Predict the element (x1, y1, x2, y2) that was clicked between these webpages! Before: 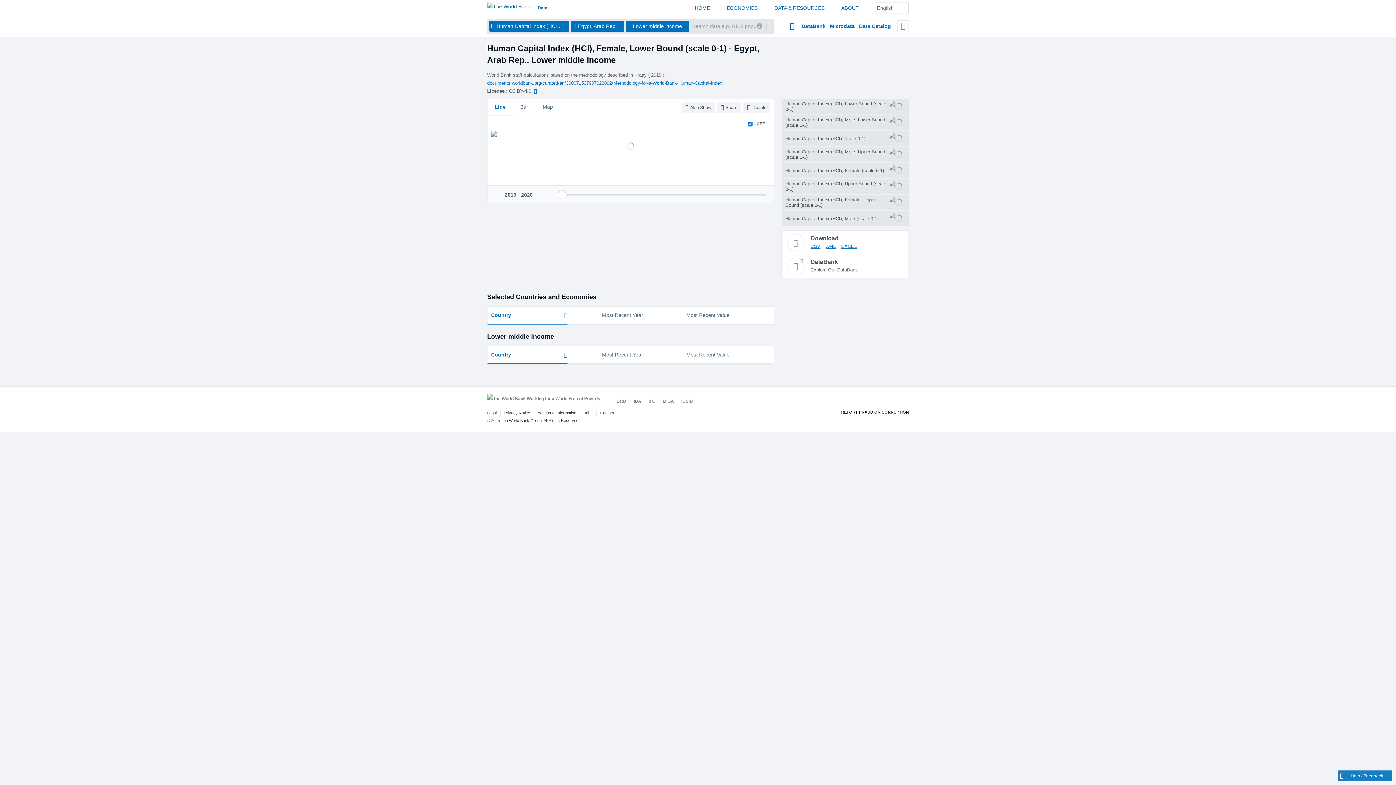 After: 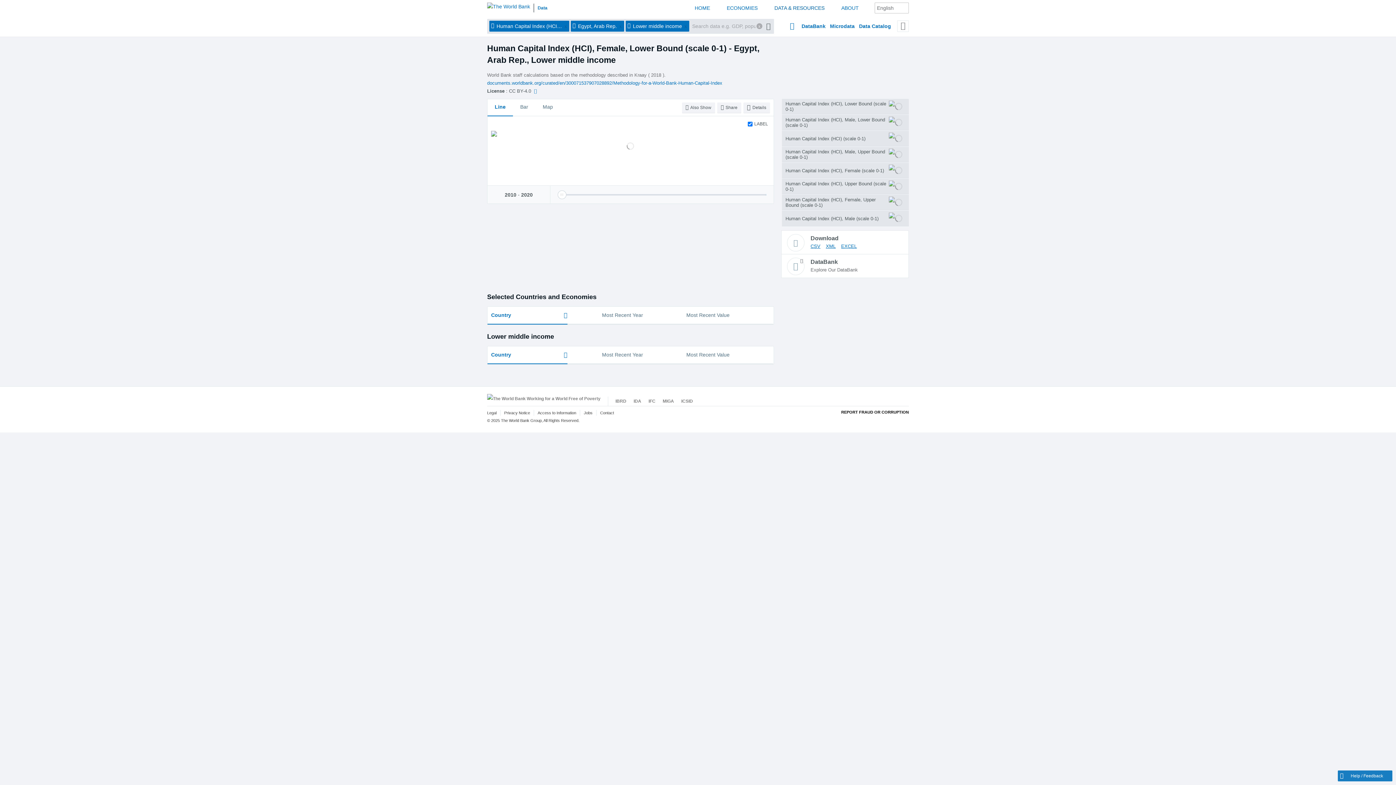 Action: bbox: (774, 4, 824, 12) label: DATA & RESOURCES